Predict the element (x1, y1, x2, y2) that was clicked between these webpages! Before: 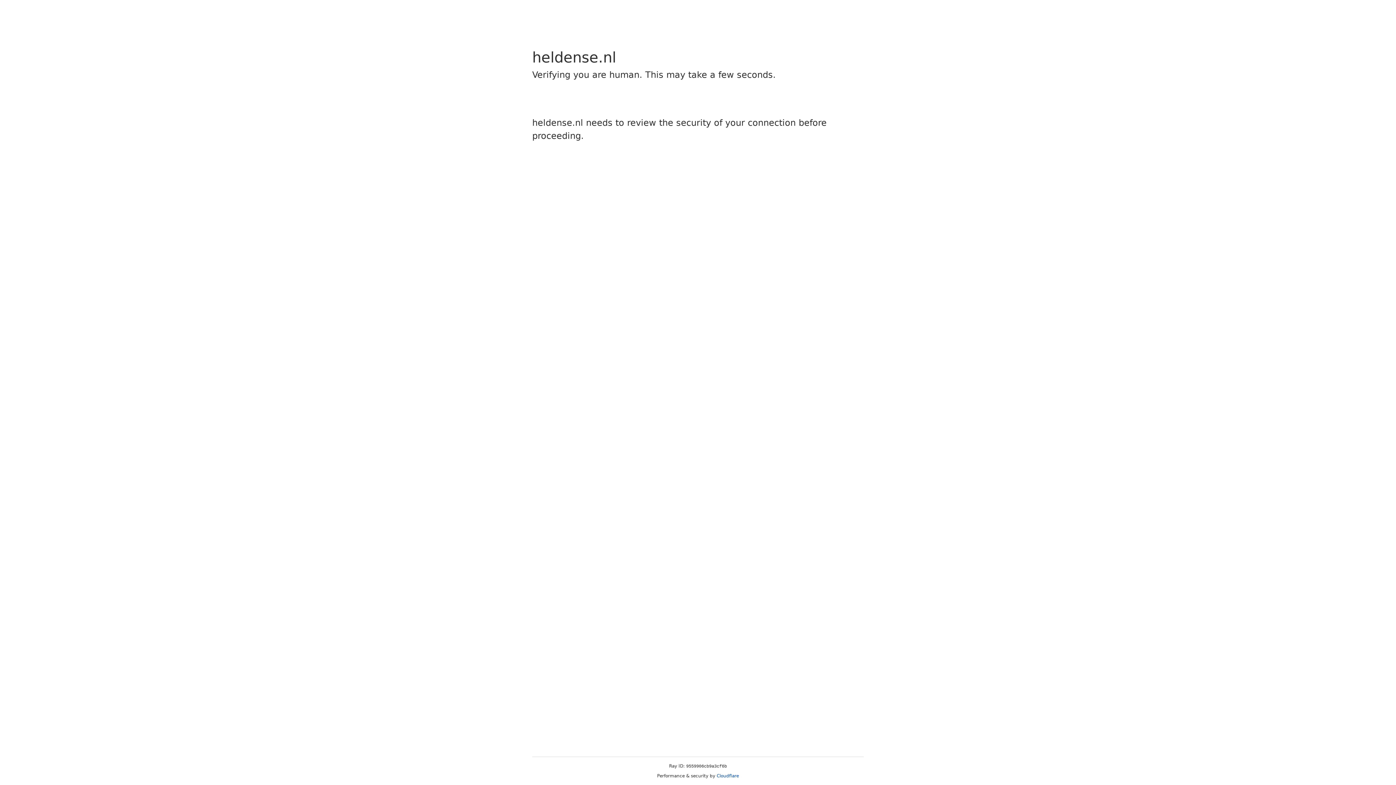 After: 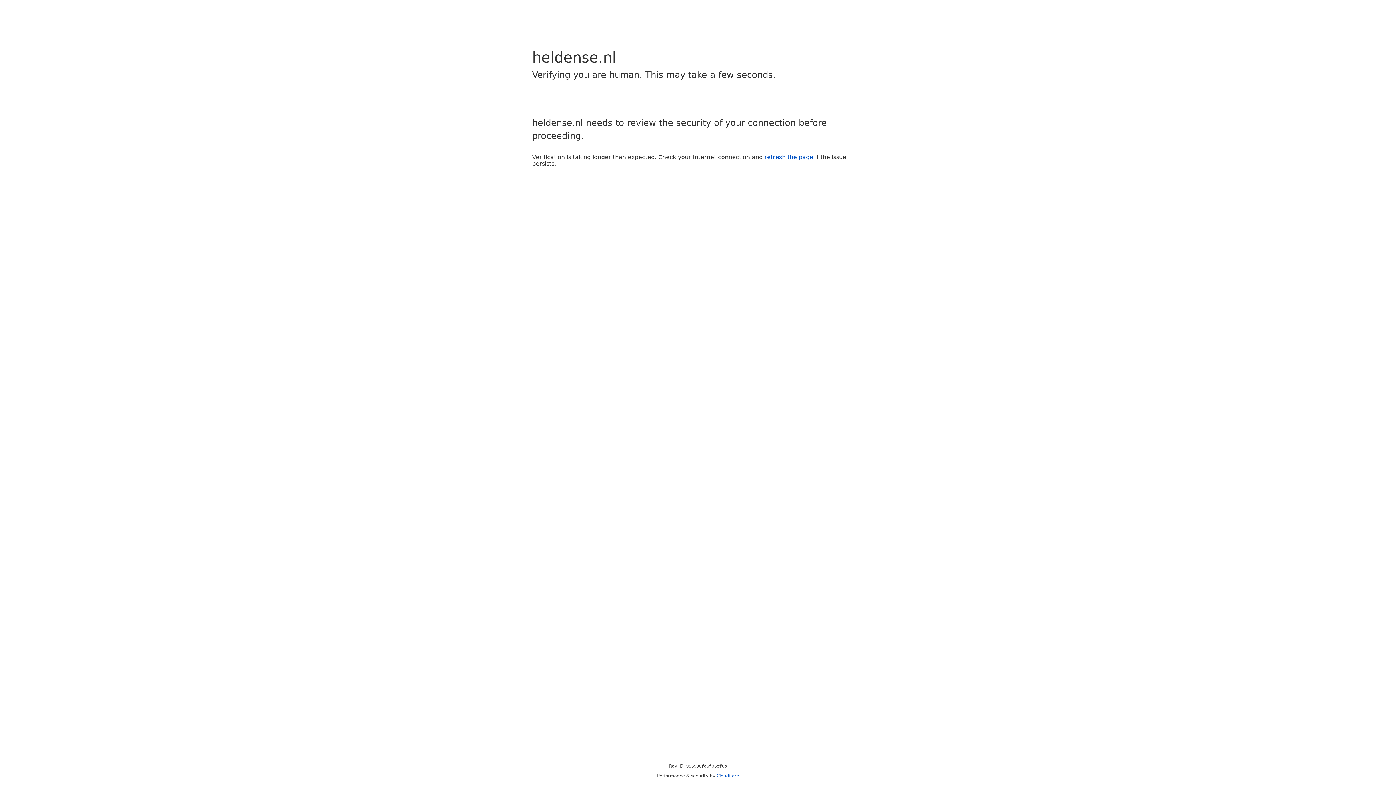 Action: bbox: (716, 773, 739, 778) label: Cloudflare